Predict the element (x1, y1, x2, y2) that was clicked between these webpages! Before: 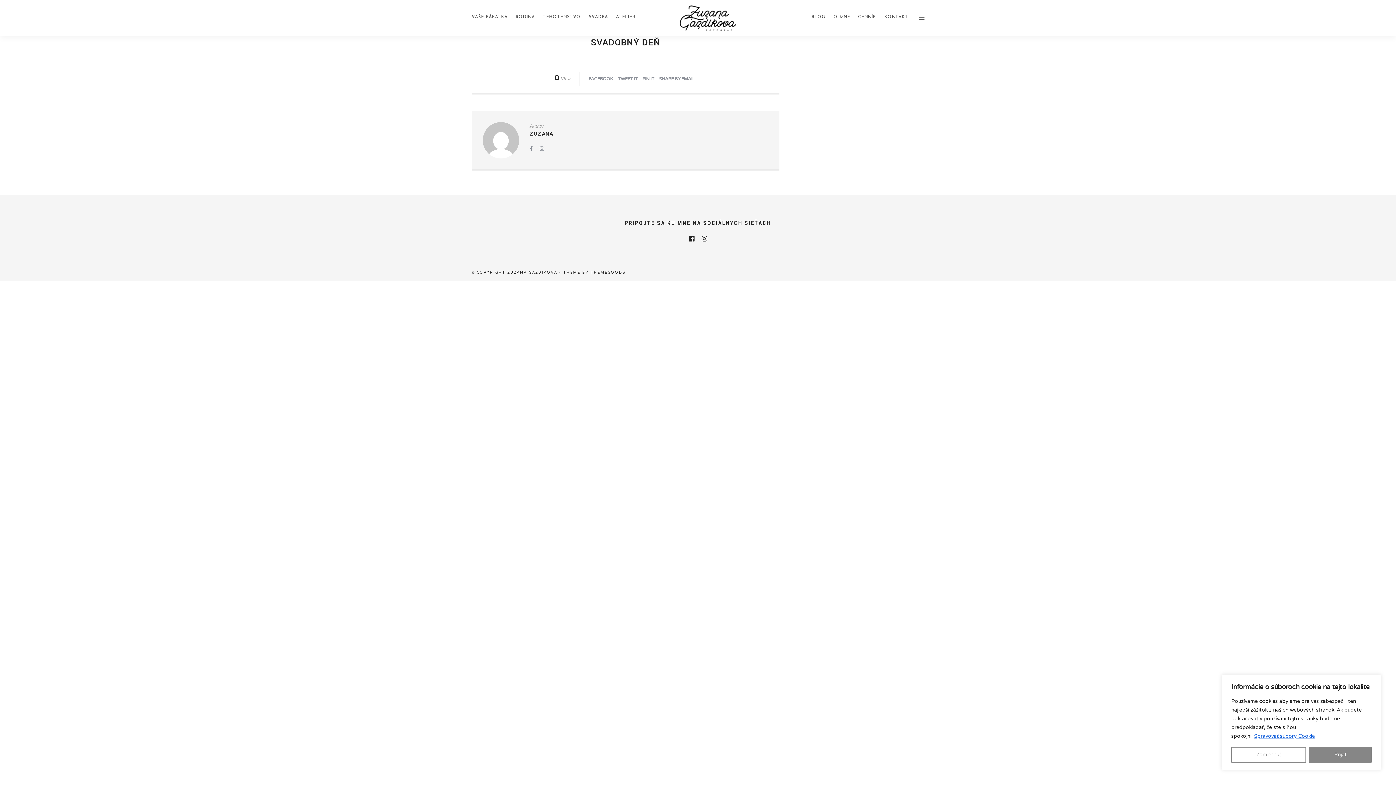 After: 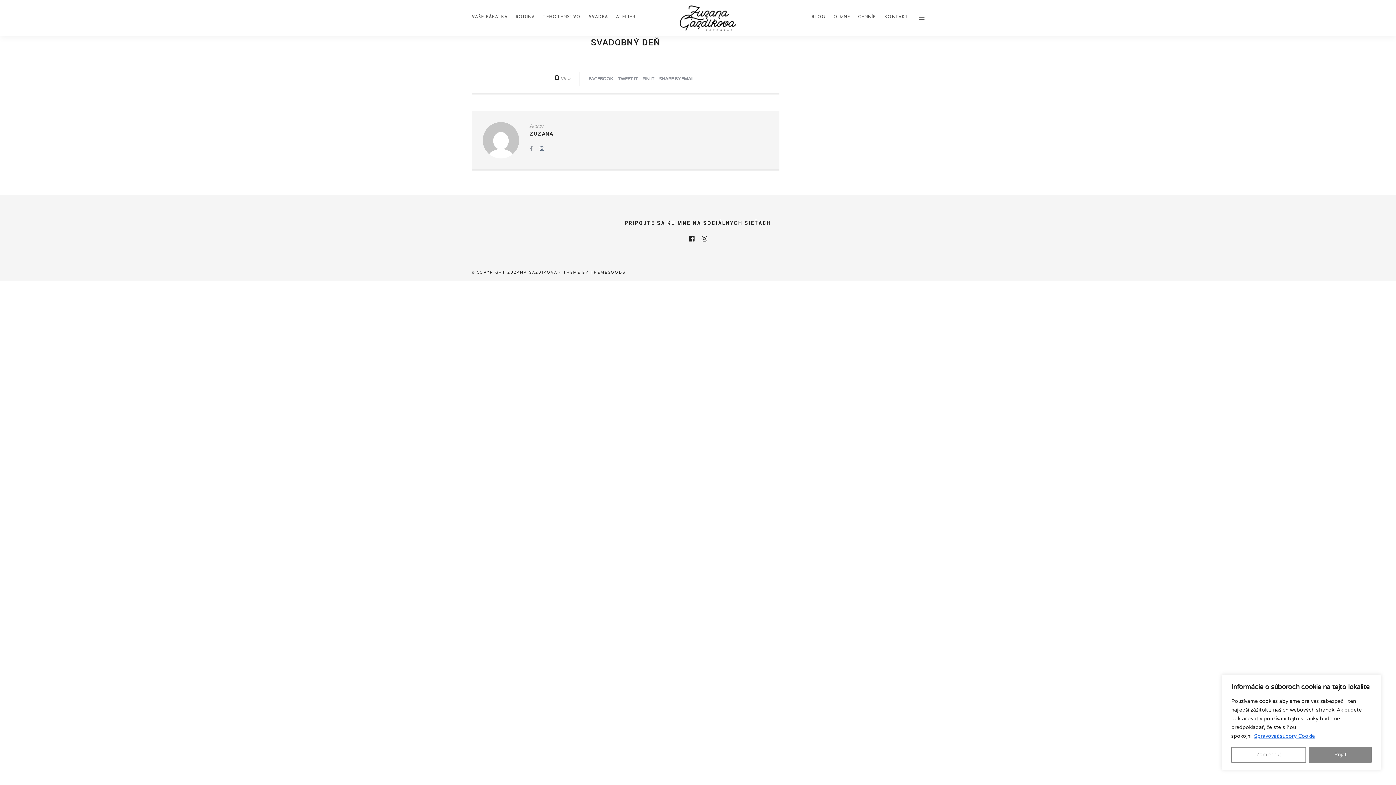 Action: bbox: (539, 145, 544, 152)